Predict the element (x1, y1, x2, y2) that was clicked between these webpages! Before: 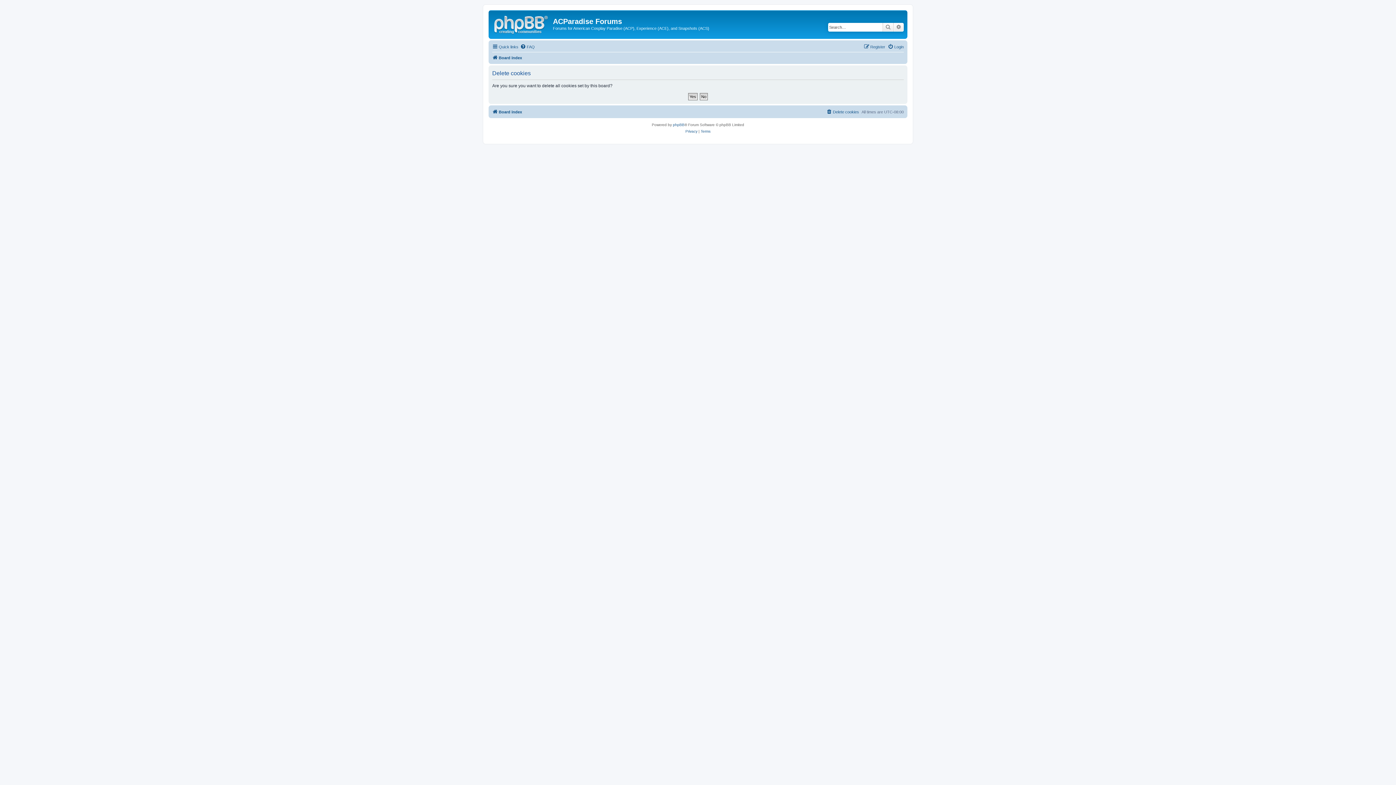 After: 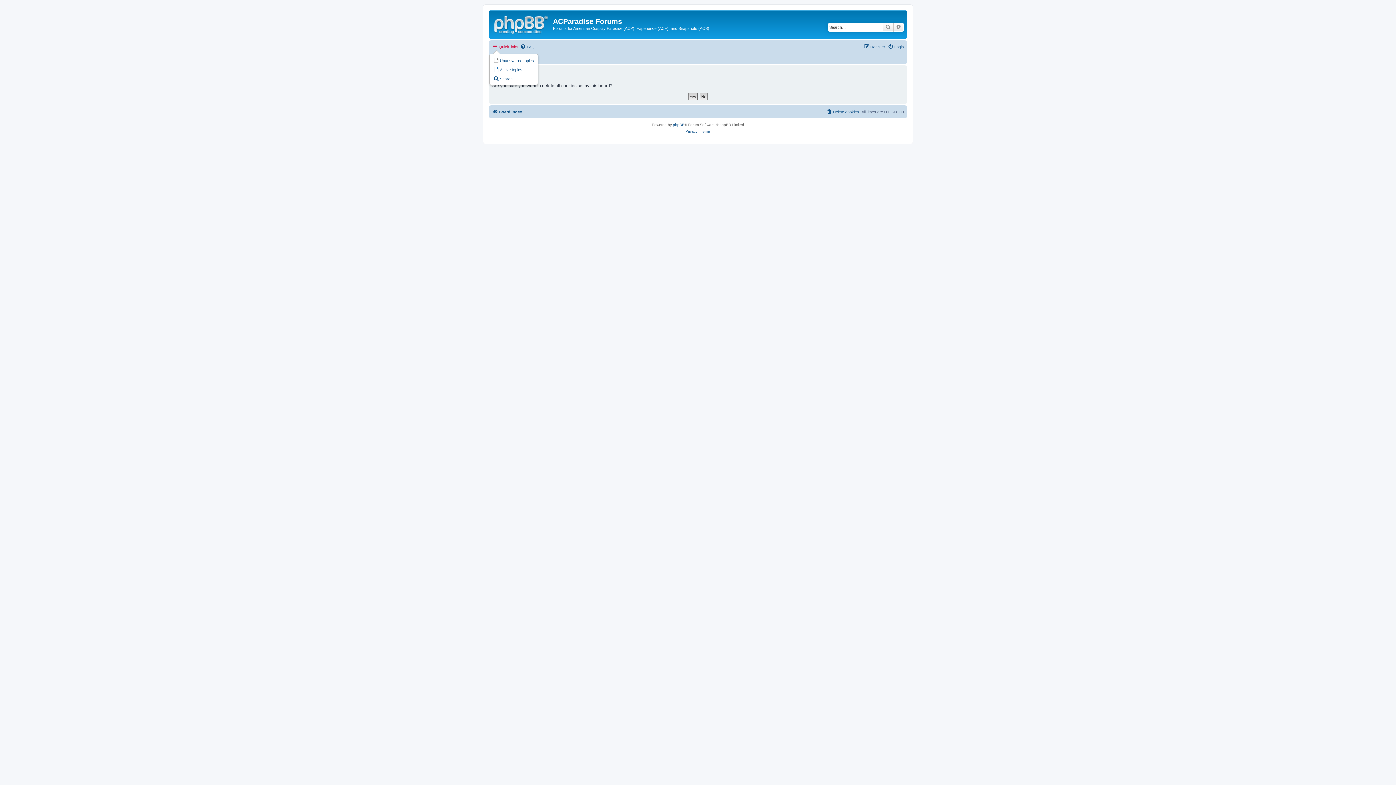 Action: bbox: (492, 42, 518, 51) label: Quick links